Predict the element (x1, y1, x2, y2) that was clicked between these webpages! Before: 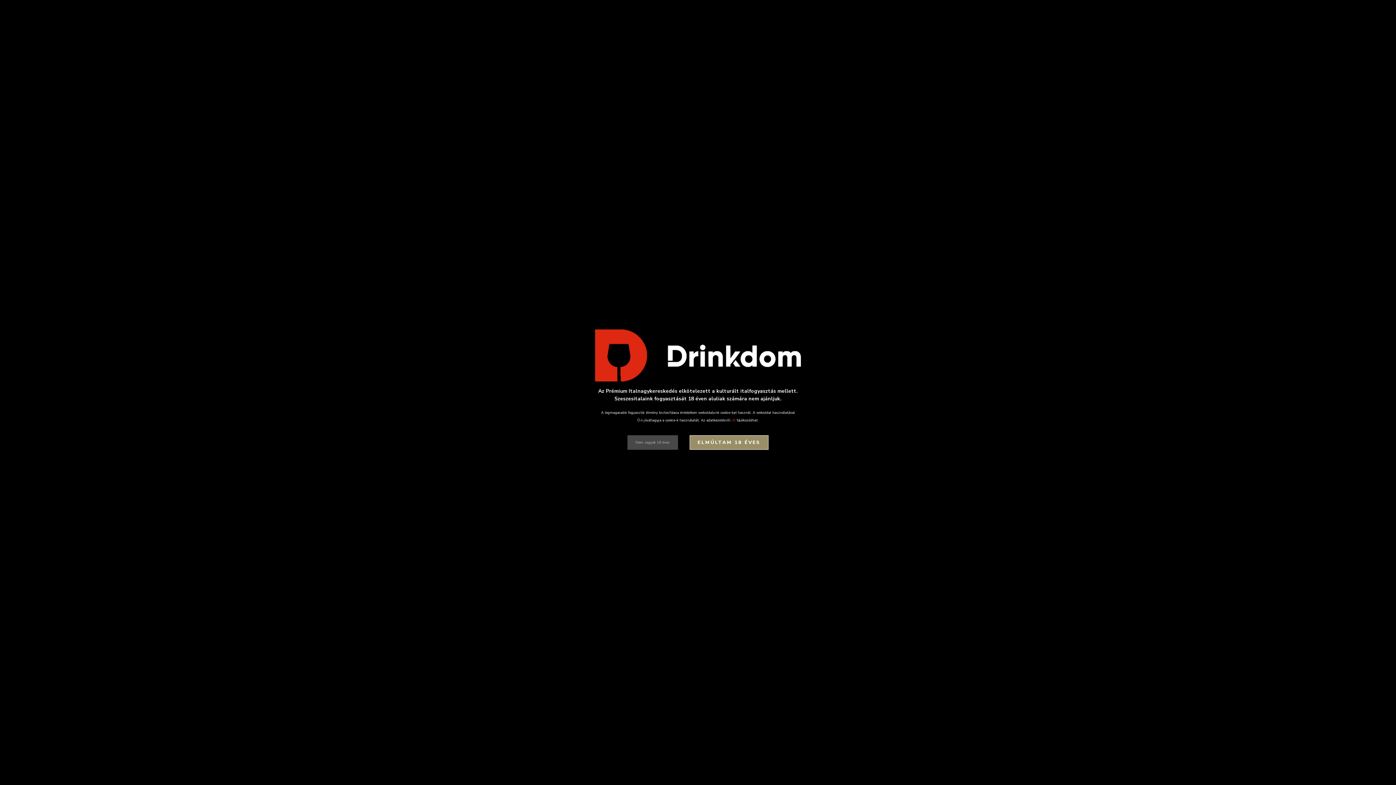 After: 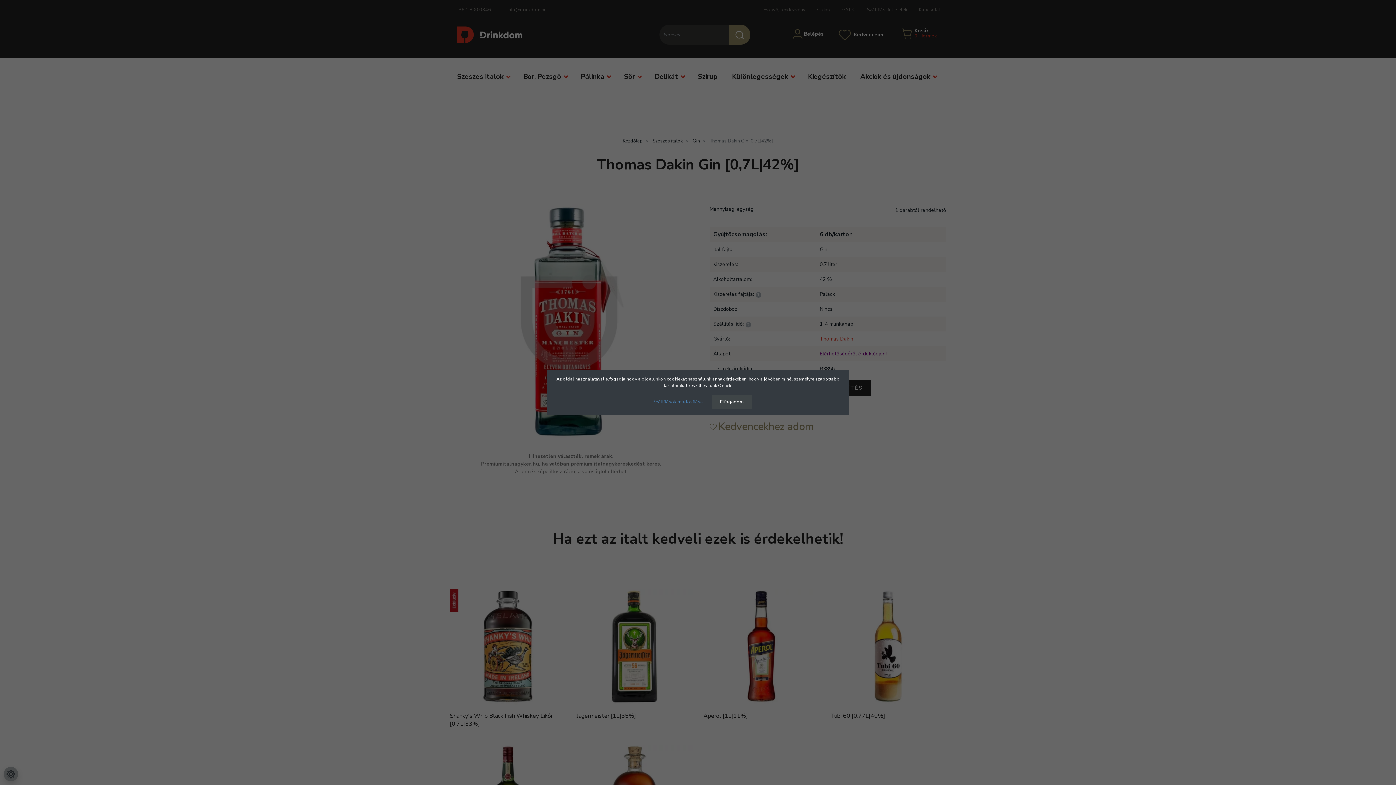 Action: bbox: (689, 435, 768, 449) label: ELMÚLTAM 18 ÉVES